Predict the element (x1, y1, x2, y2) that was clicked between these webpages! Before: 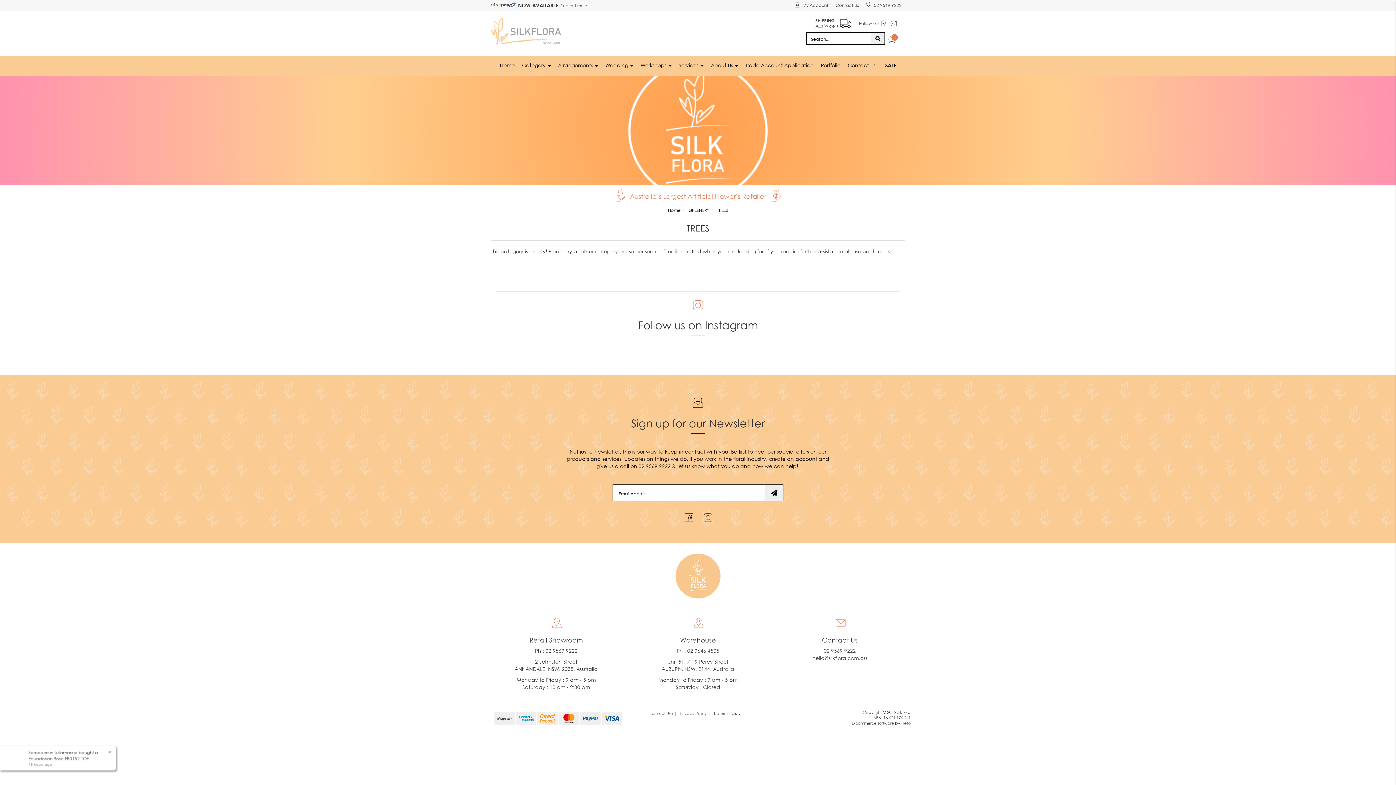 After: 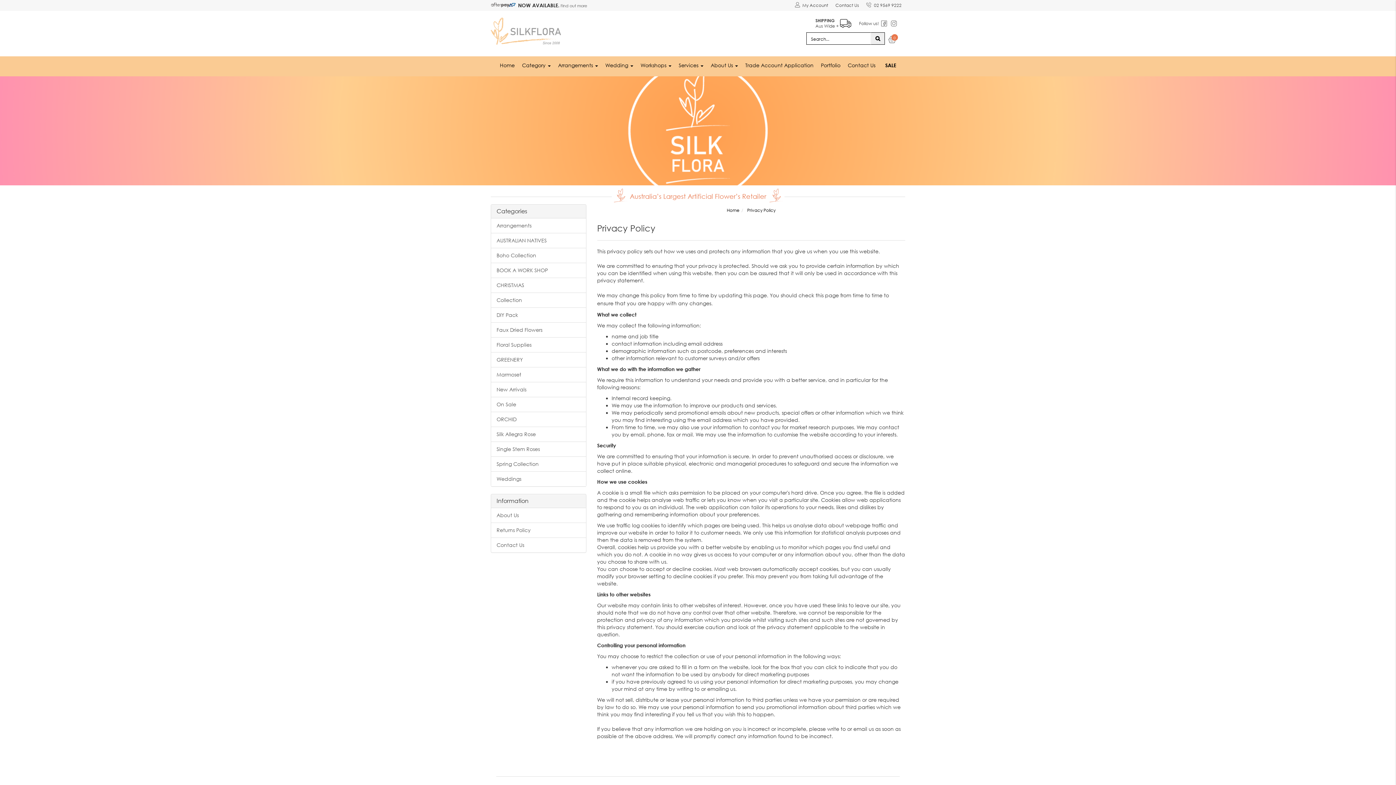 Action: bbox: (680, 711, 710, 716) label: Privacy Policy |